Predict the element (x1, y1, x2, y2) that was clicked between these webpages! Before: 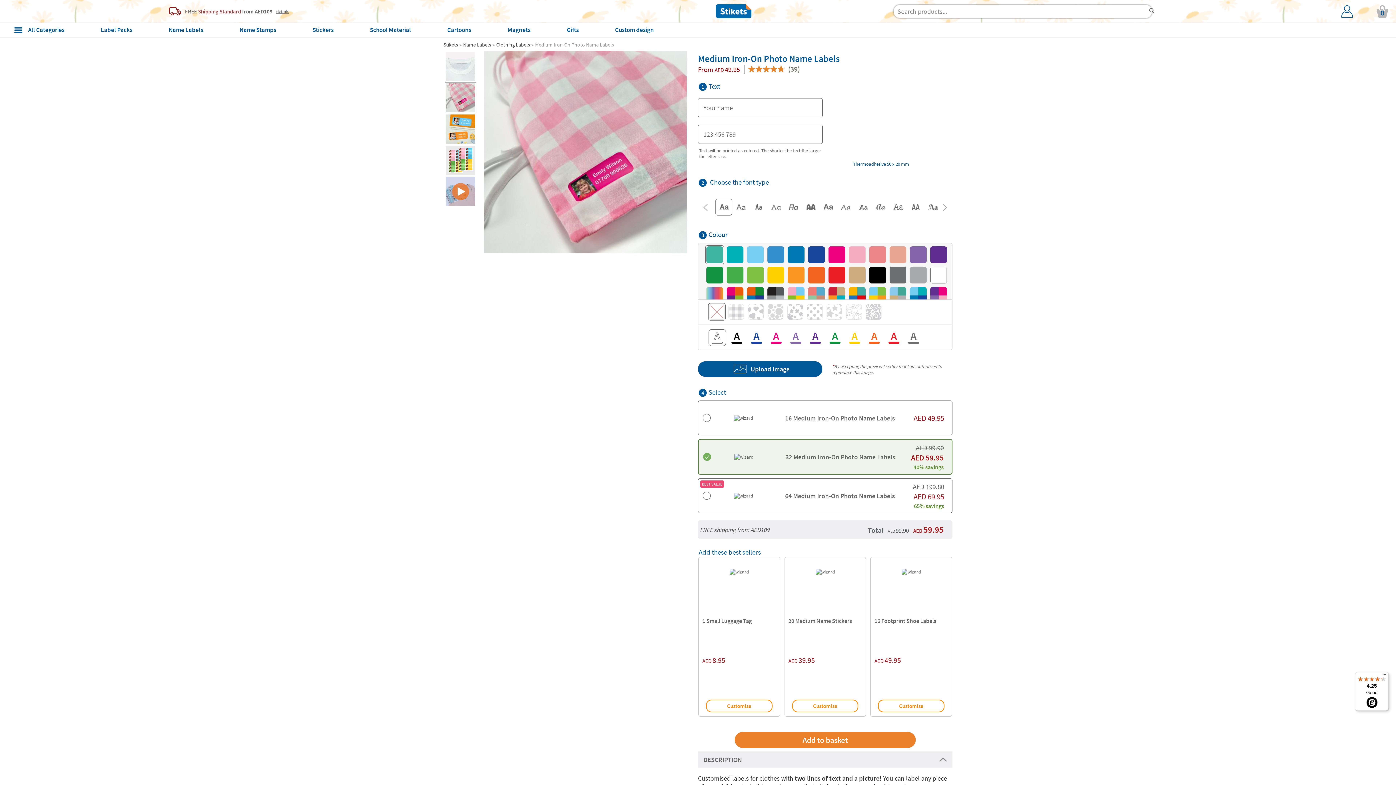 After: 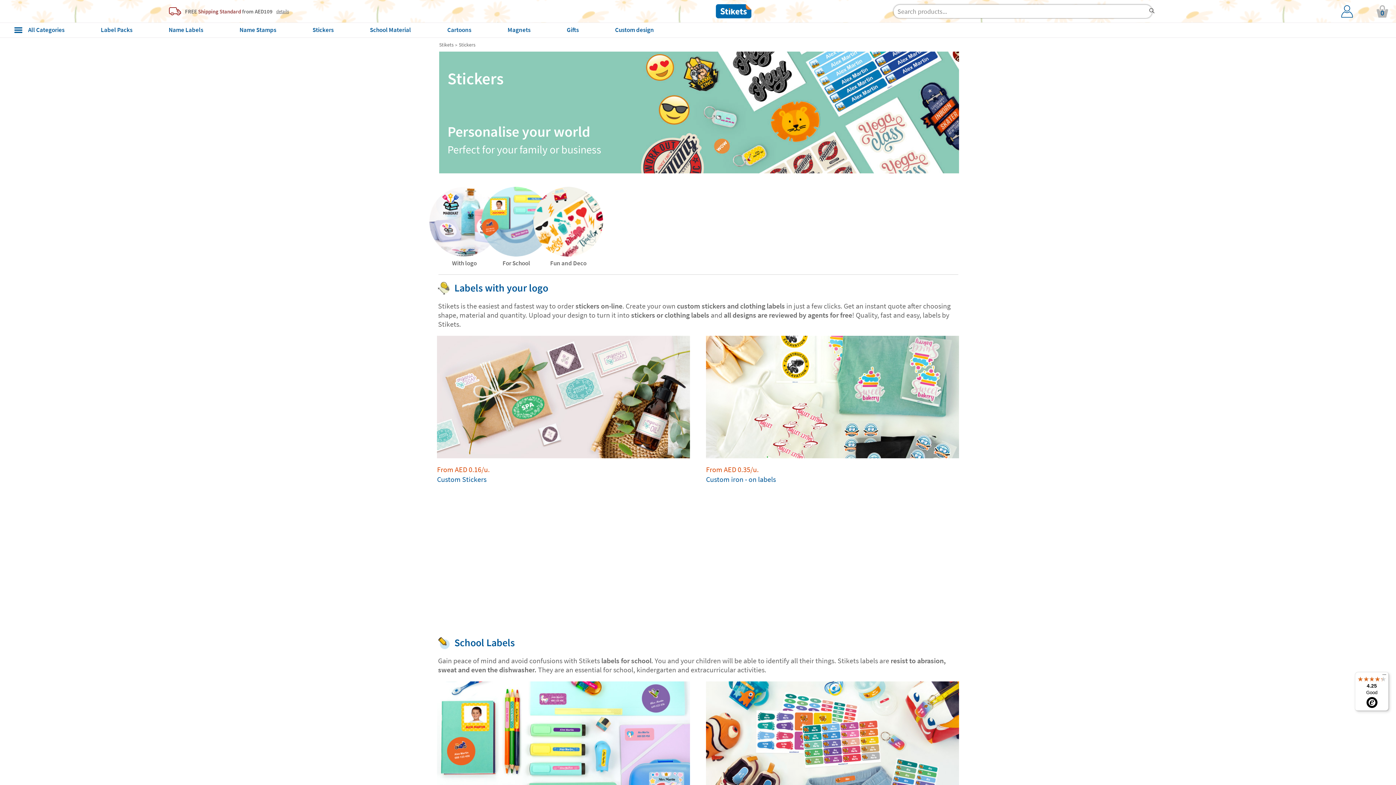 Action: label: Stickers bbox: (312, 22, 333, 37)